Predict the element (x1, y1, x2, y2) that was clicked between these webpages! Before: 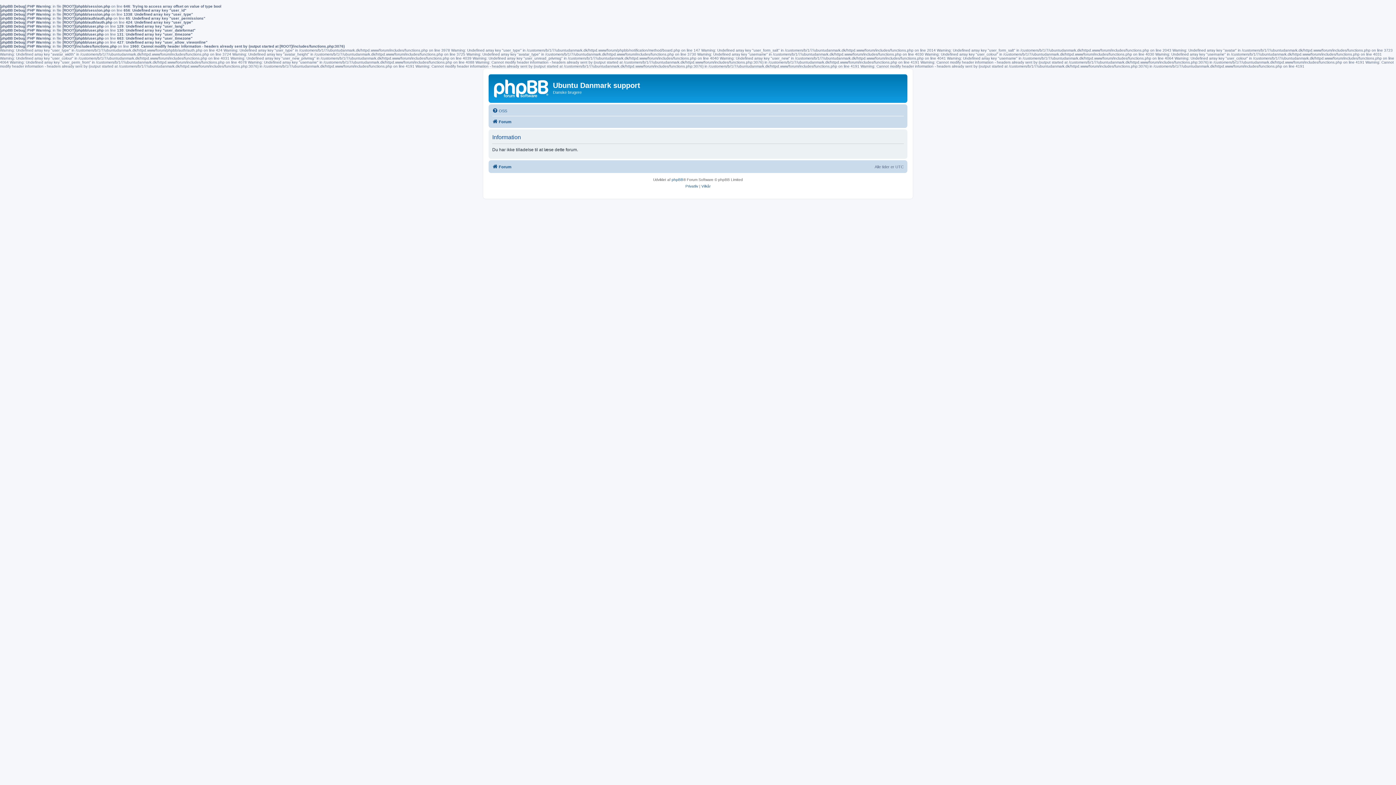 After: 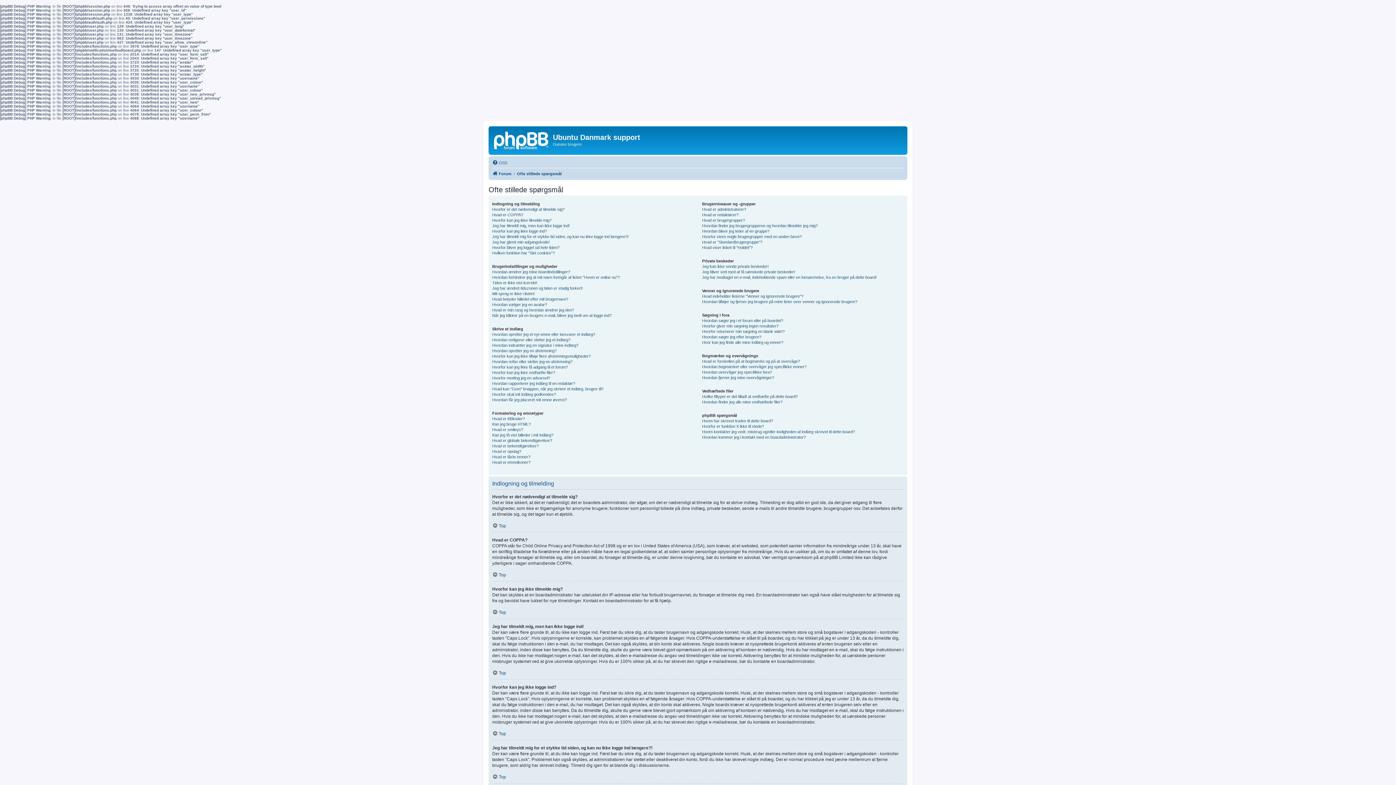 Action: bbox: (492, 106, 507, 115) label: OSS